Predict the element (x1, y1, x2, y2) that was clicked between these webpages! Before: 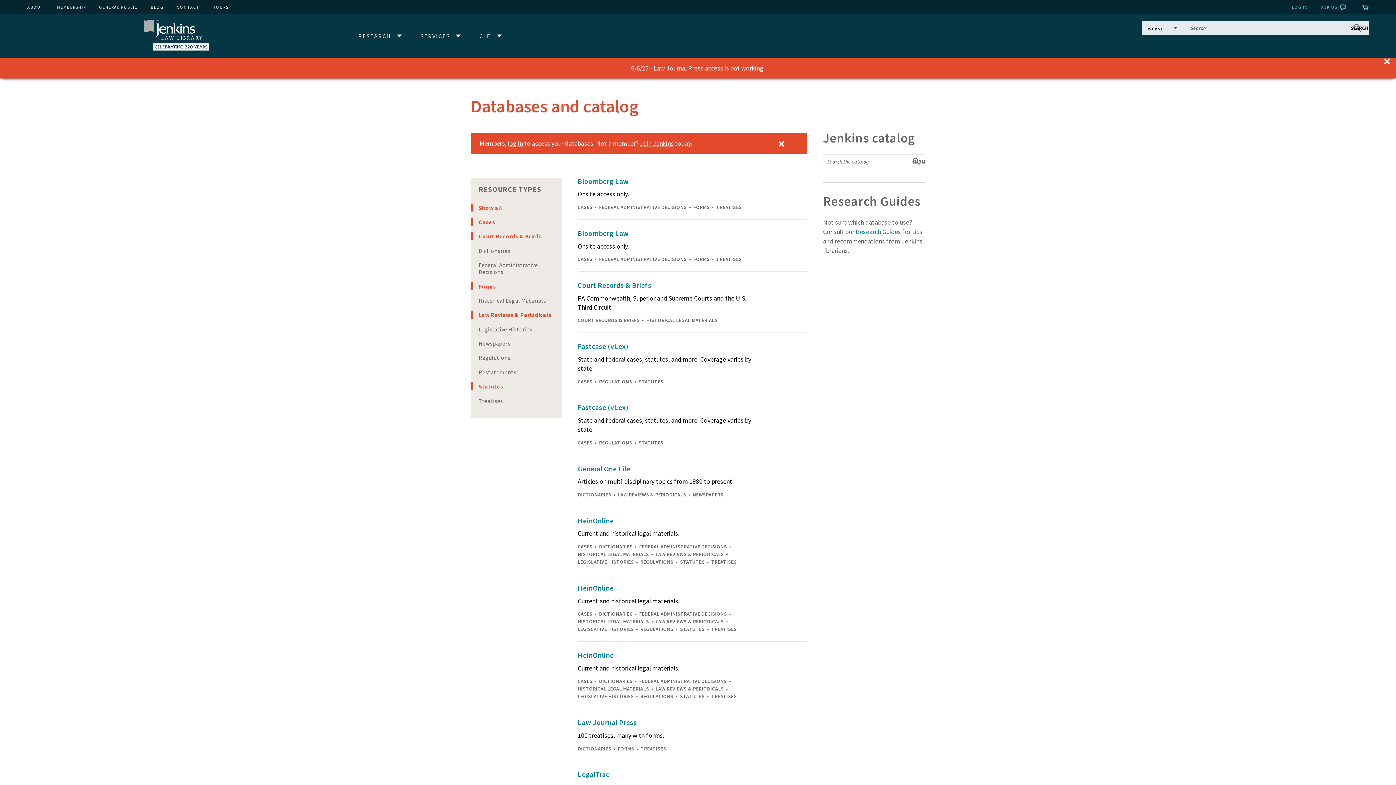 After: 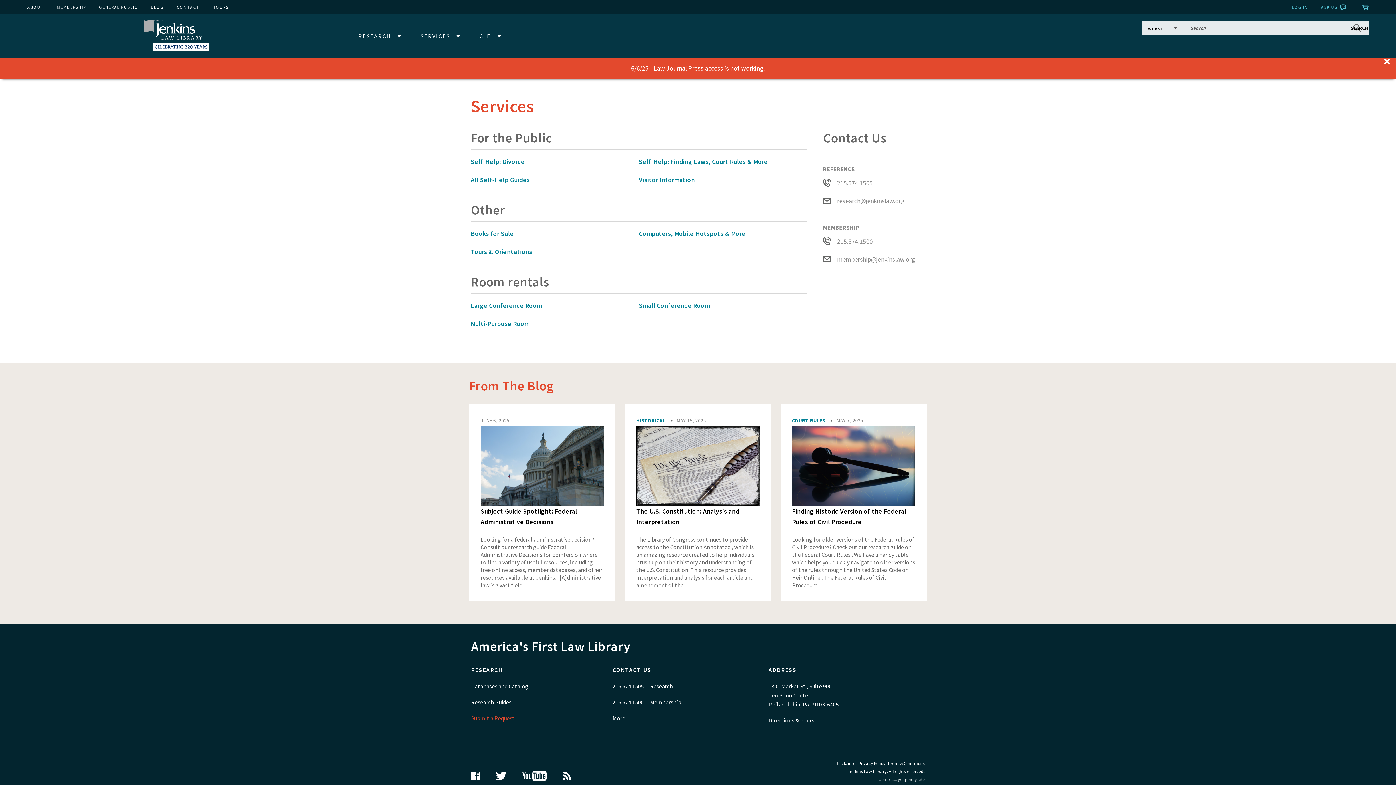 Action: label: SERVICES bbox: (411, 14, 455, 57)